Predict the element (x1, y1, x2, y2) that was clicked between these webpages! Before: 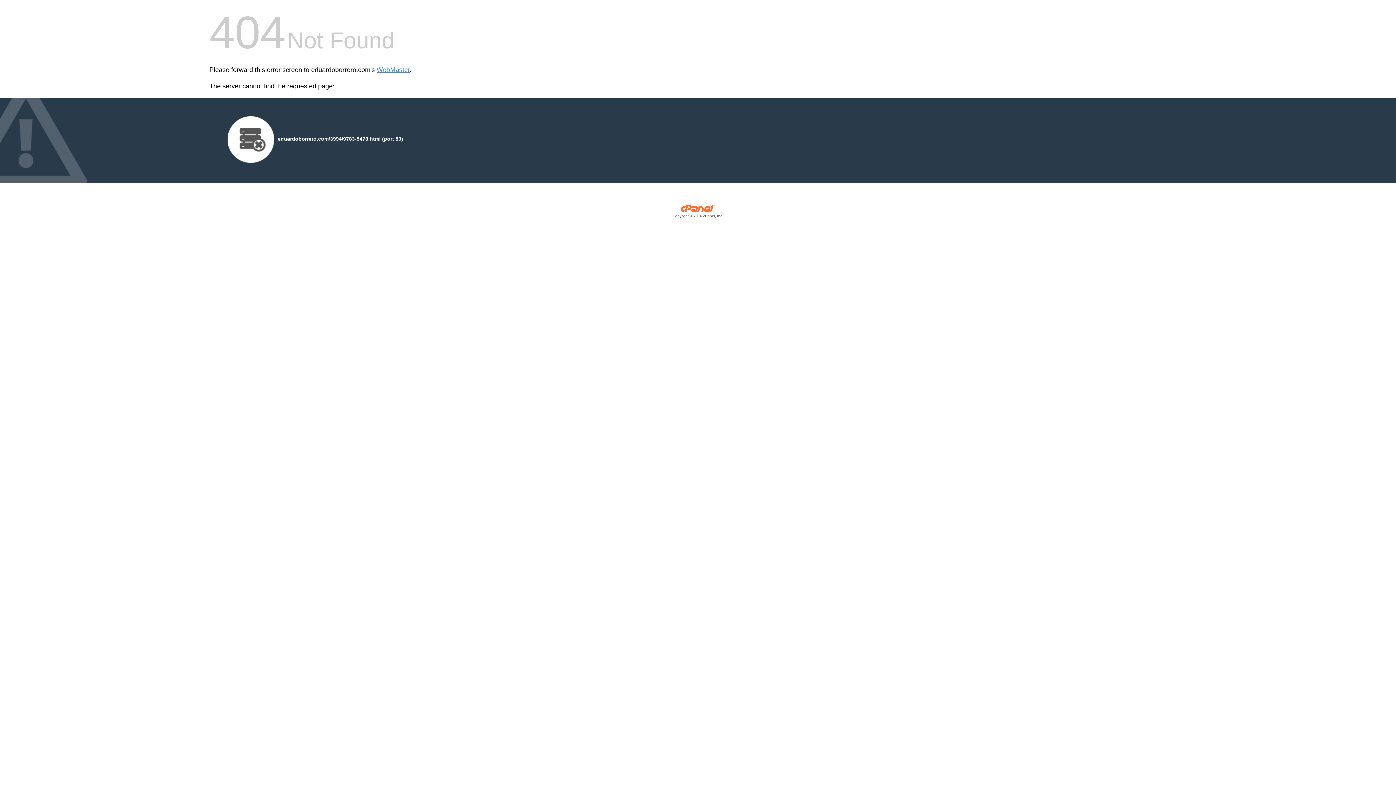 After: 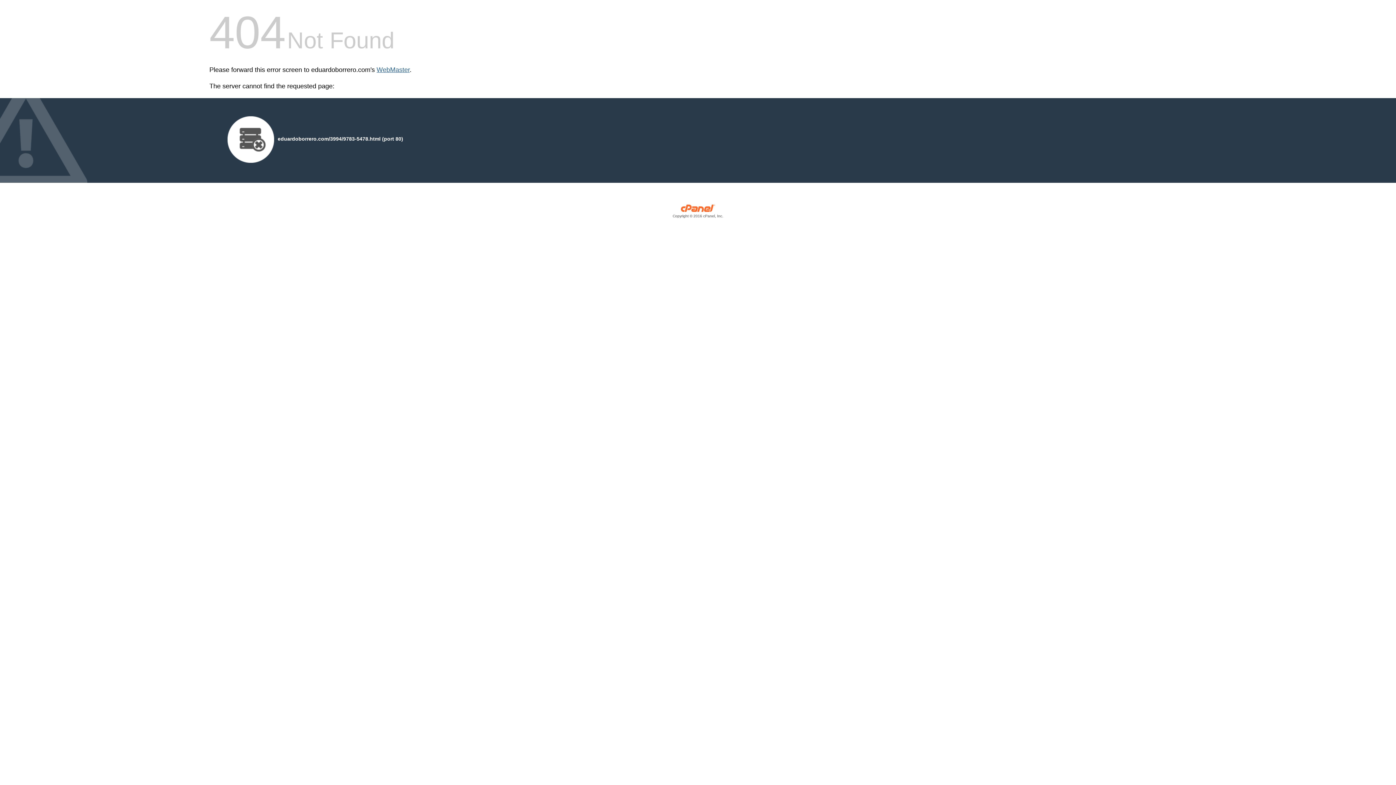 Action: bbox: (376, 66, 409, 73) label: WebMaster